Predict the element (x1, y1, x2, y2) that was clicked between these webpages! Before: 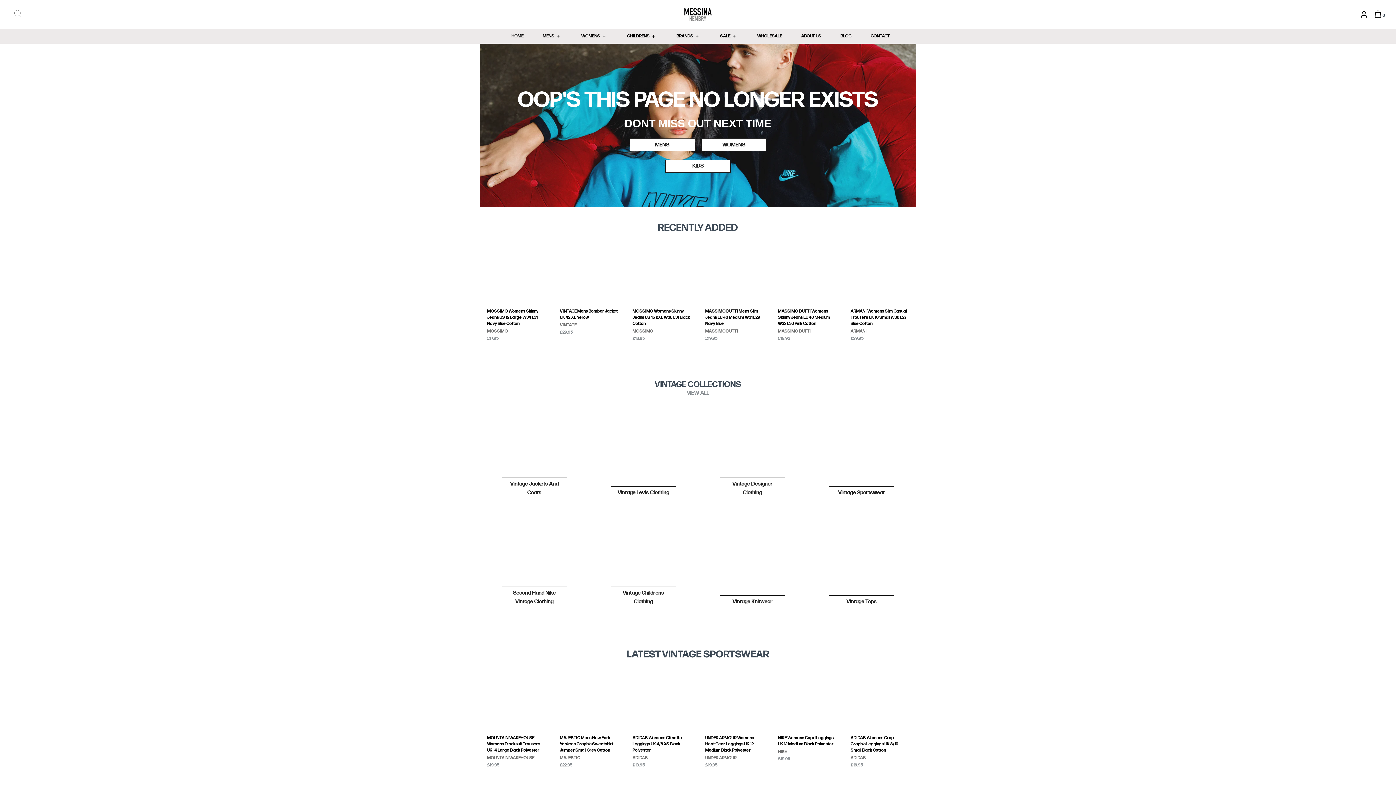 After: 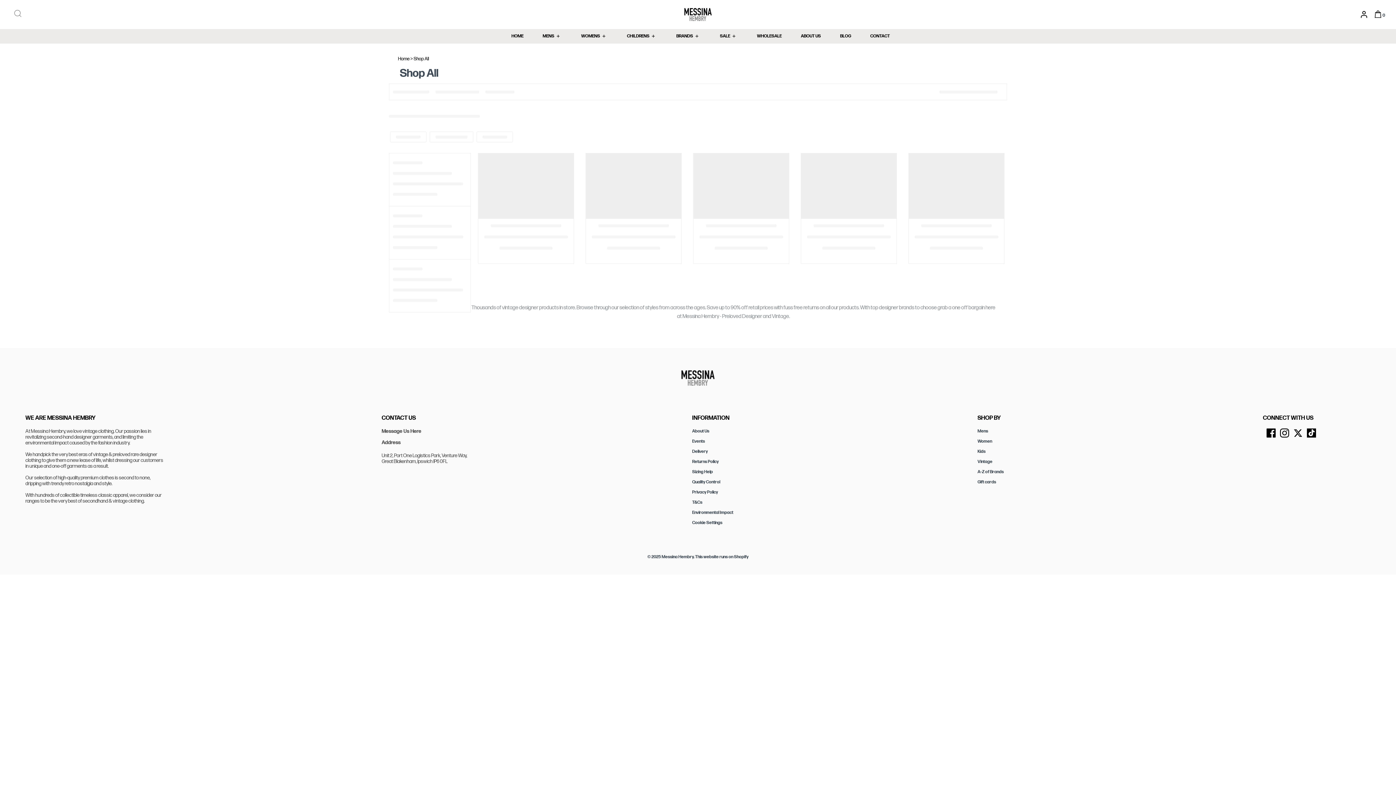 Action: label: VIEW ALL bbox: (687, 389, 709, 396)